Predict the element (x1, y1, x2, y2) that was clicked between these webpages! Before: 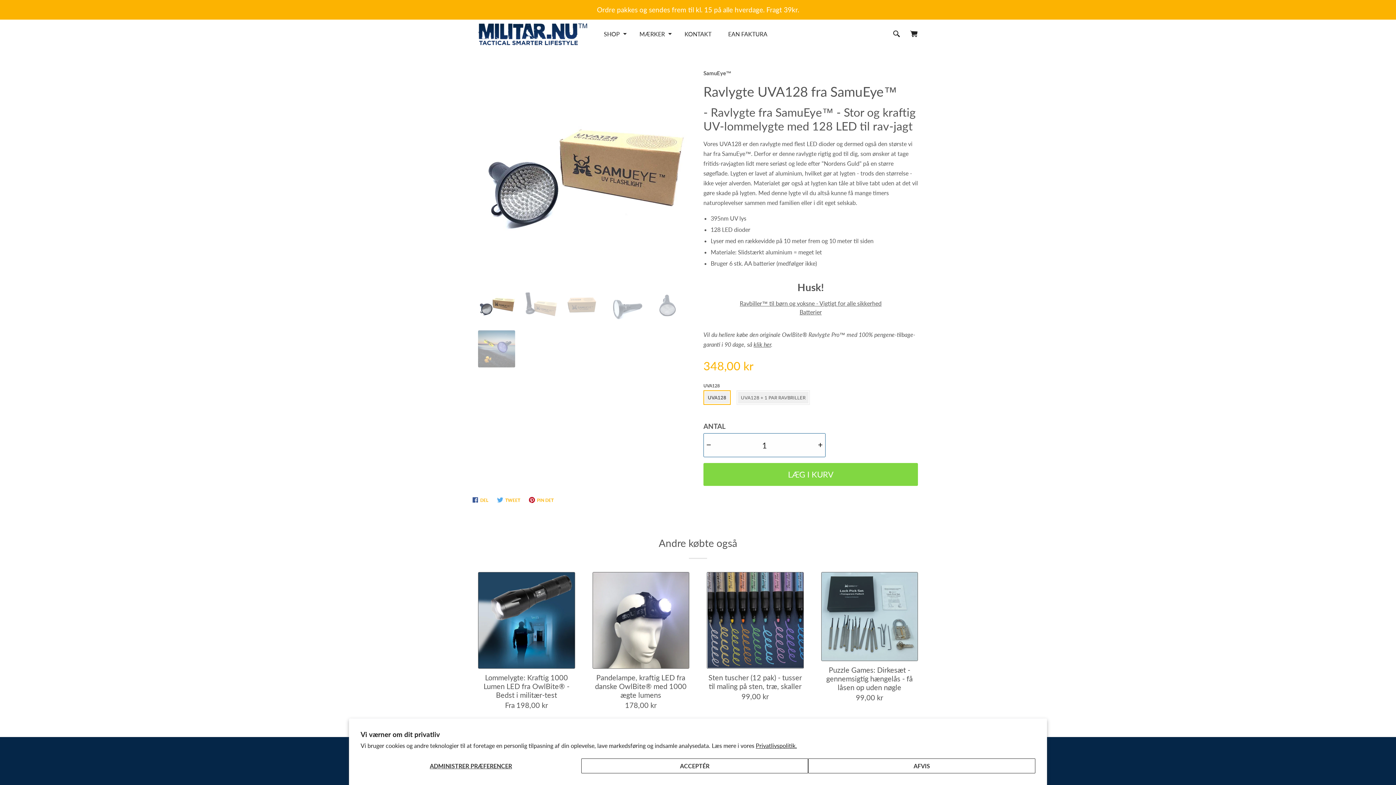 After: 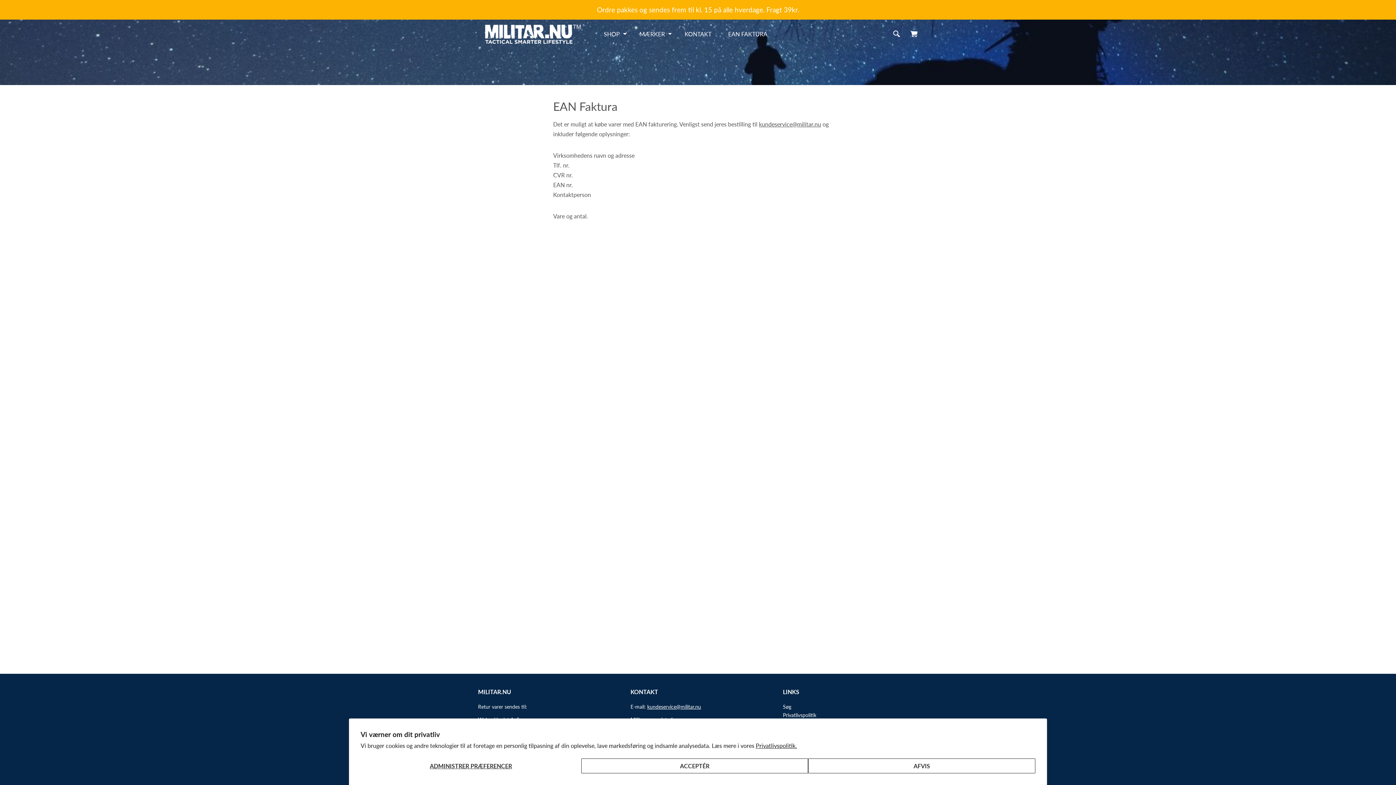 Action: bbox: (722, 27, 773, 41) label: EAN FAKTURA